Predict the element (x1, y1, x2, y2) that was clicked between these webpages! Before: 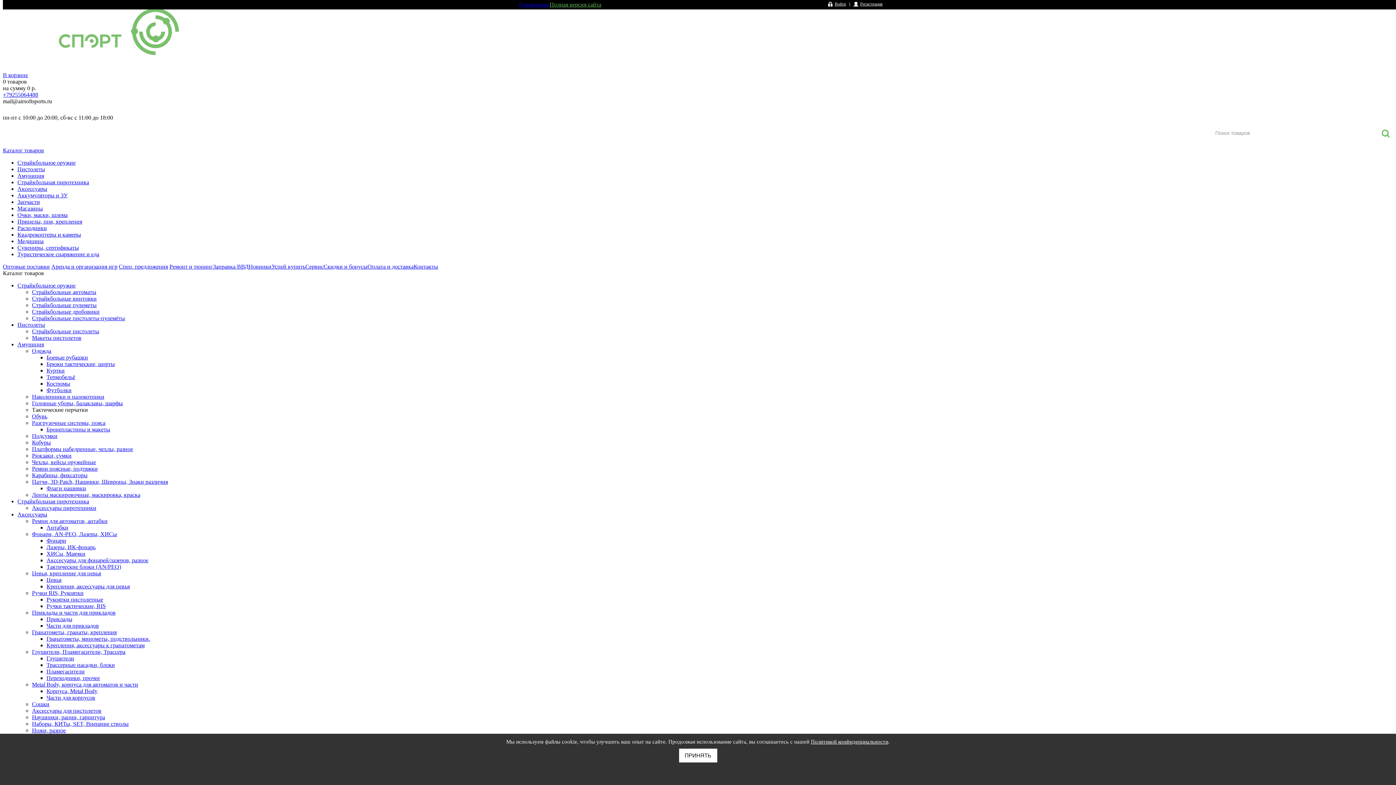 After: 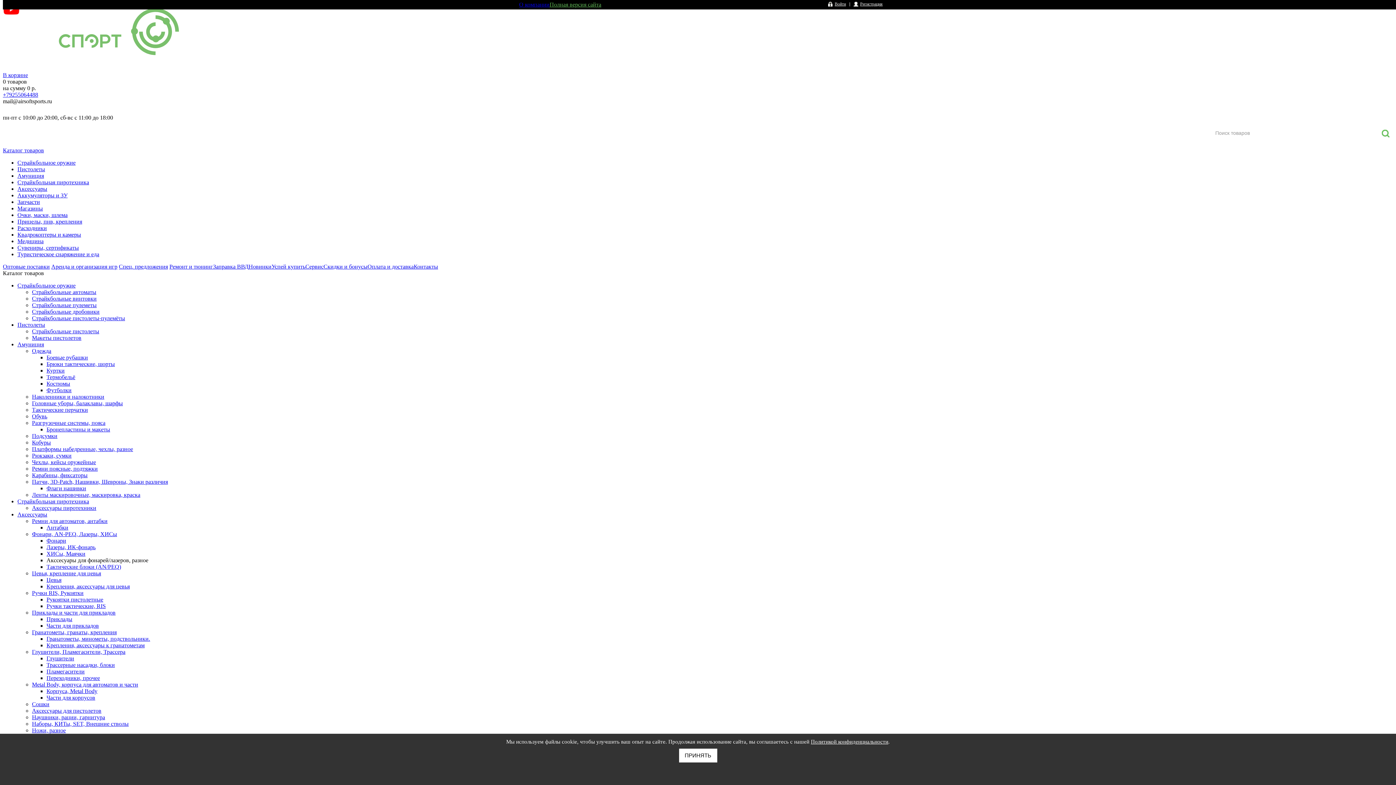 Action: bbox: (46, 557, 148, 563) label: Акссесуары для фонарей/лазеров, разное